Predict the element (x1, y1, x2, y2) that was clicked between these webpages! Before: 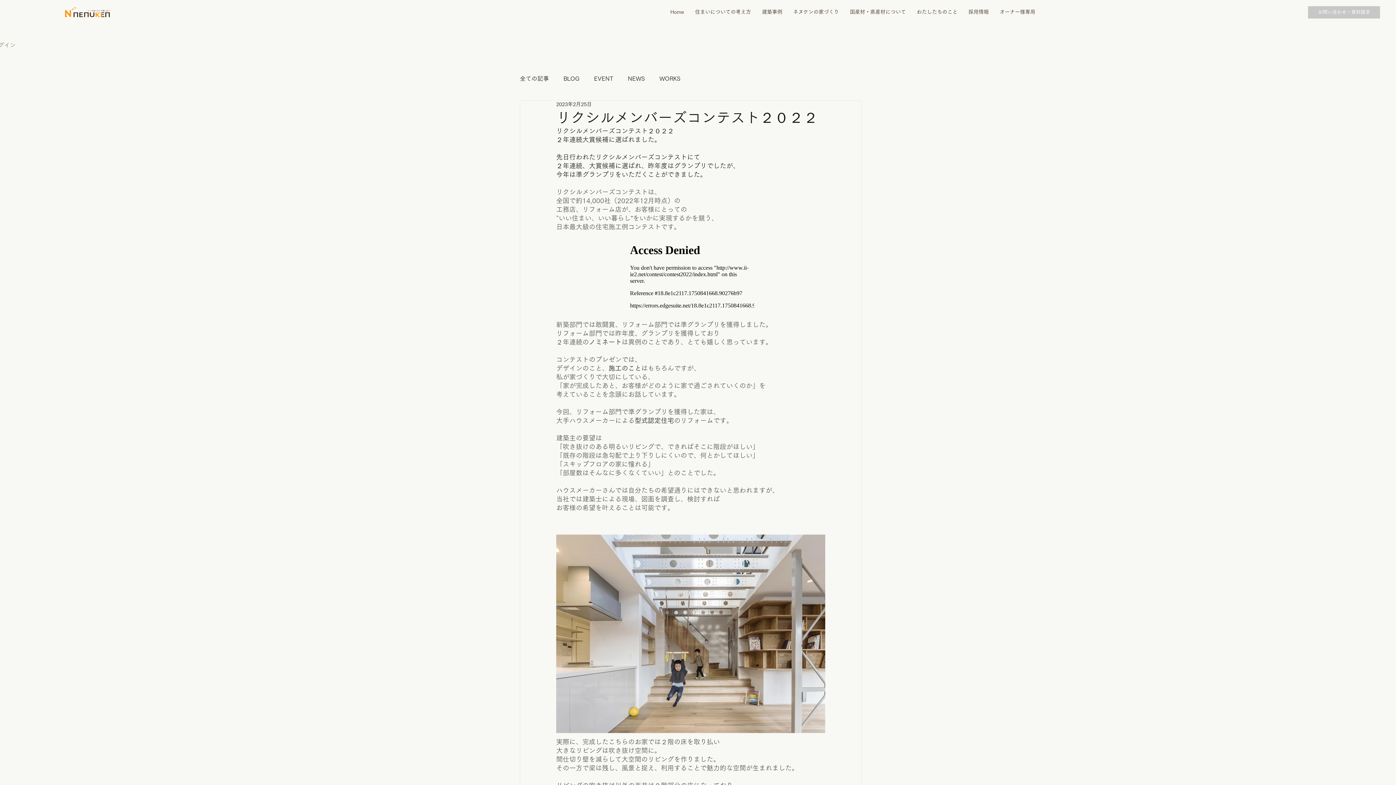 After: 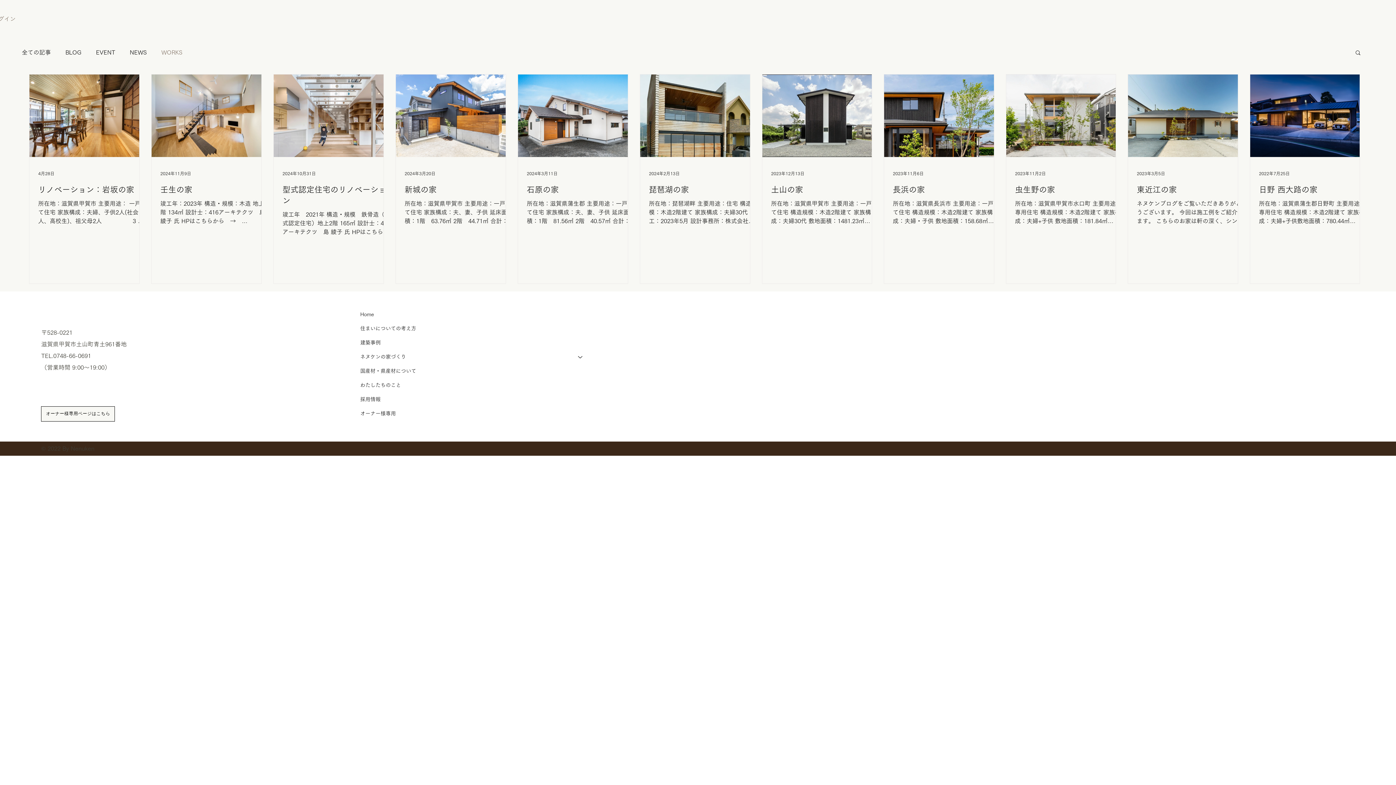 Action: bbox: (659, 74, 680, 82) label: WORKS